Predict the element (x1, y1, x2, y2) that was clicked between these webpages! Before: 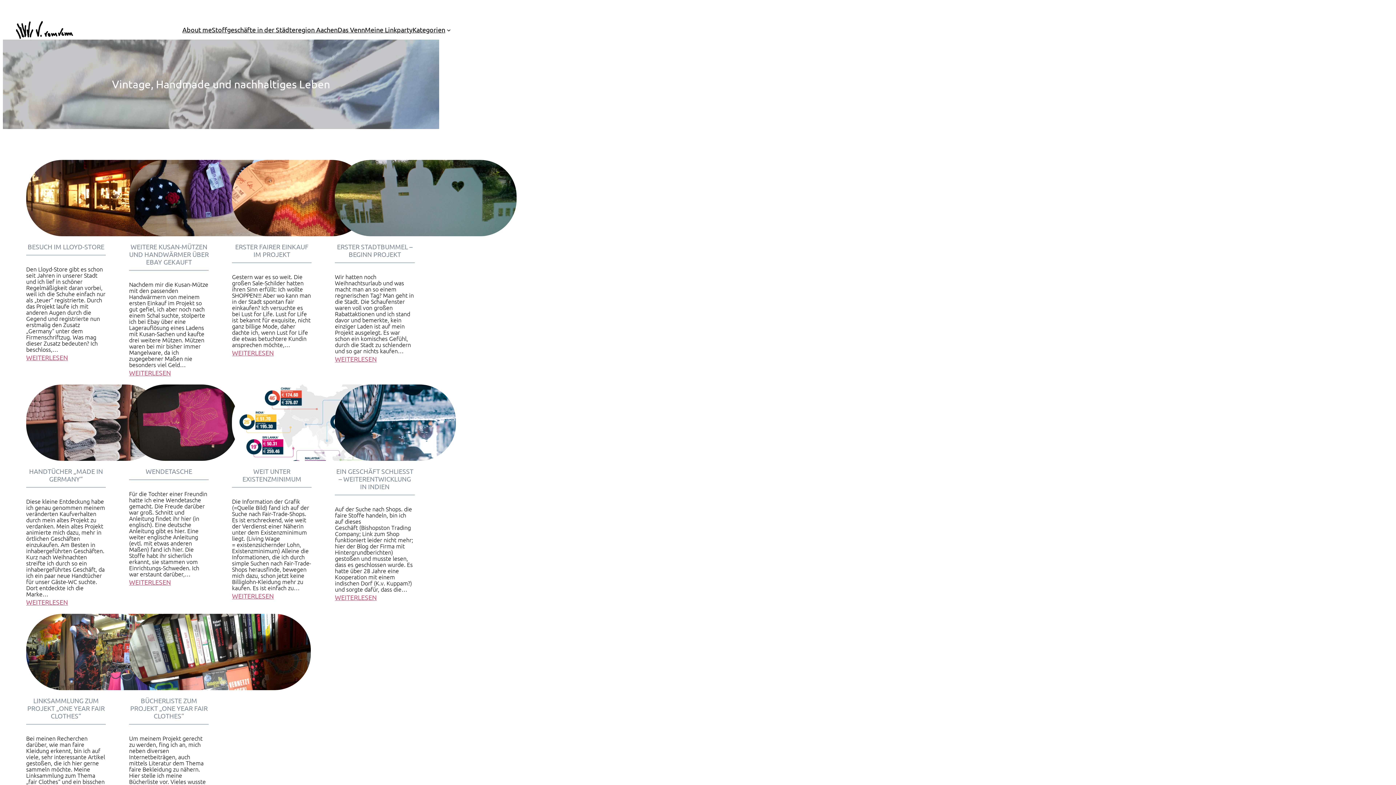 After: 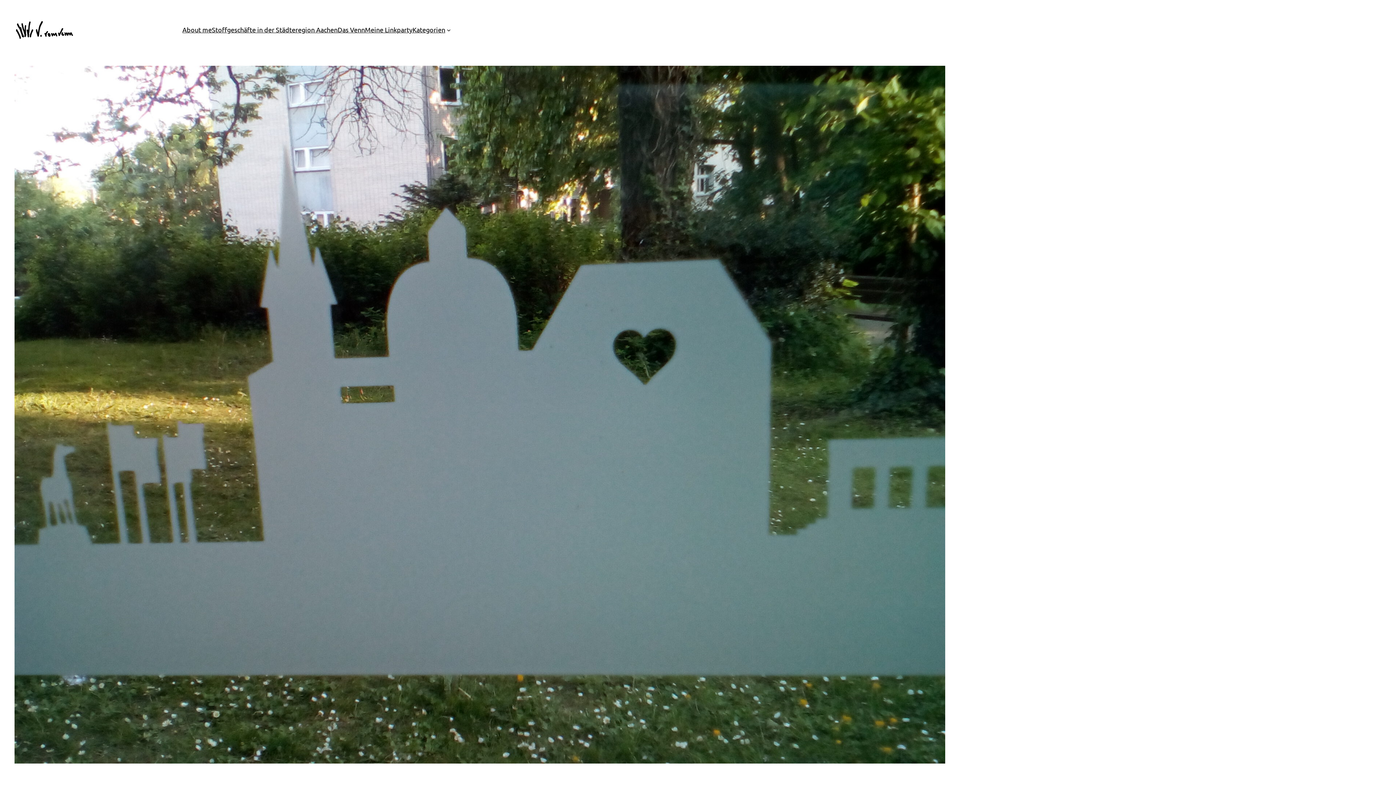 Action: bbox: (335, 354, 376, 364) label: WEITERLESEN